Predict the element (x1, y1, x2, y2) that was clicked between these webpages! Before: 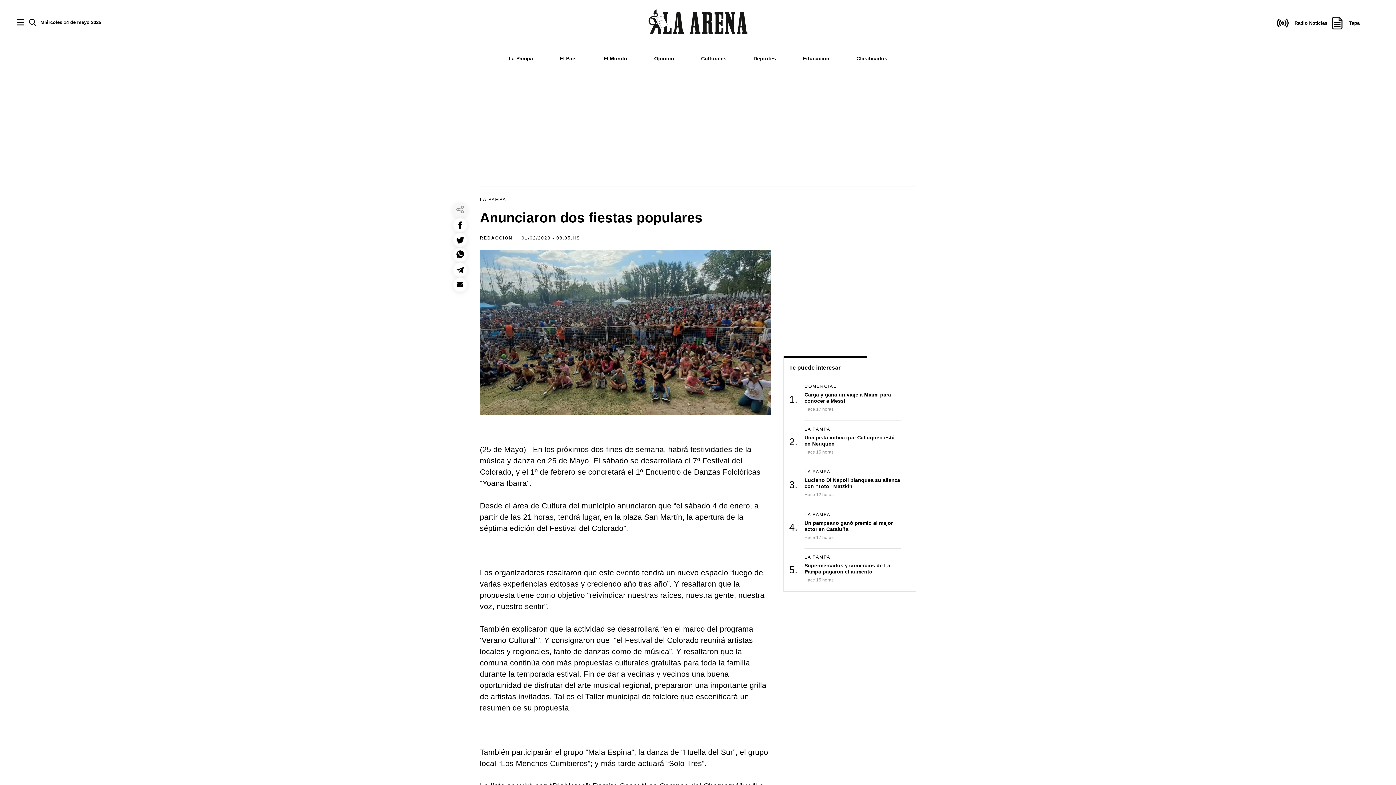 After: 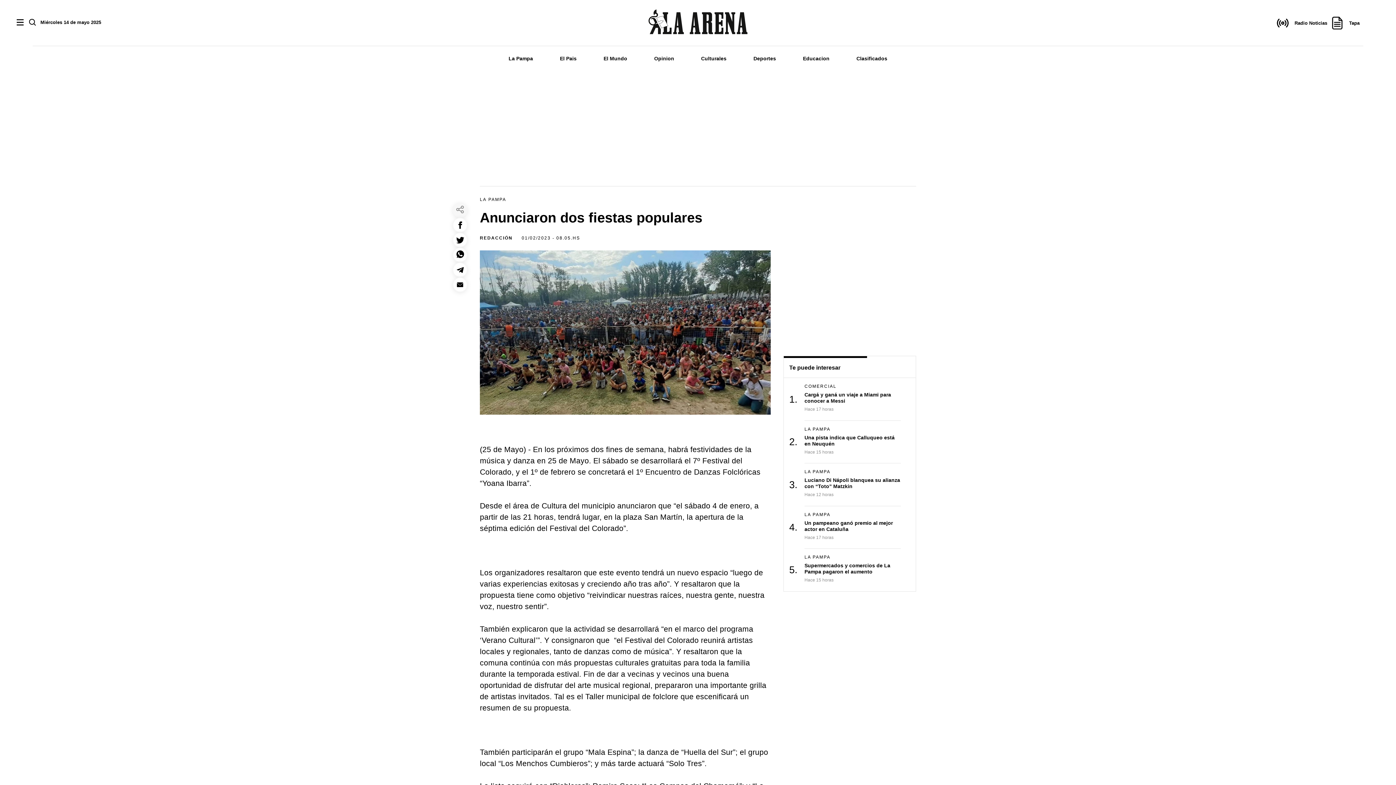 Action: bbox: (1276, 16, 1327, 29) label: Radio Noticias